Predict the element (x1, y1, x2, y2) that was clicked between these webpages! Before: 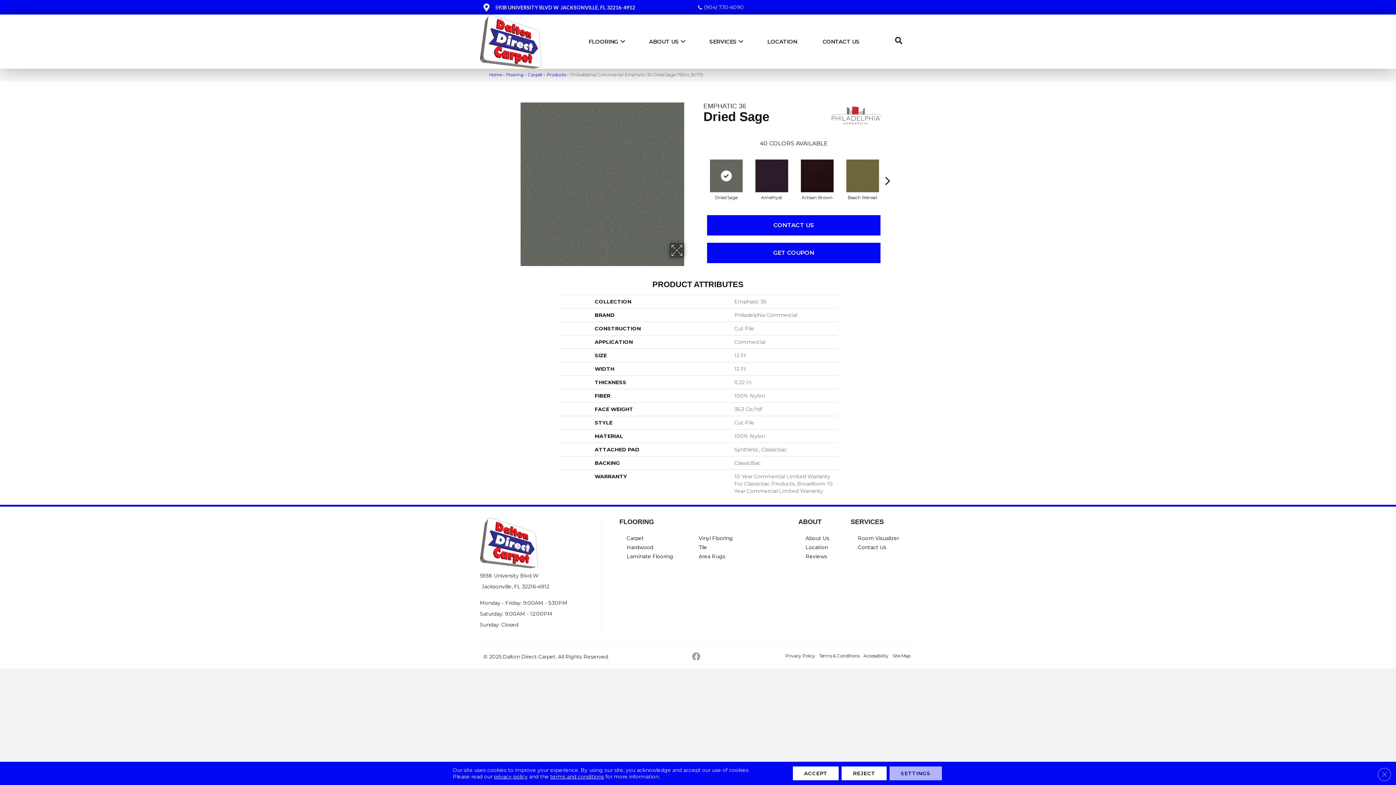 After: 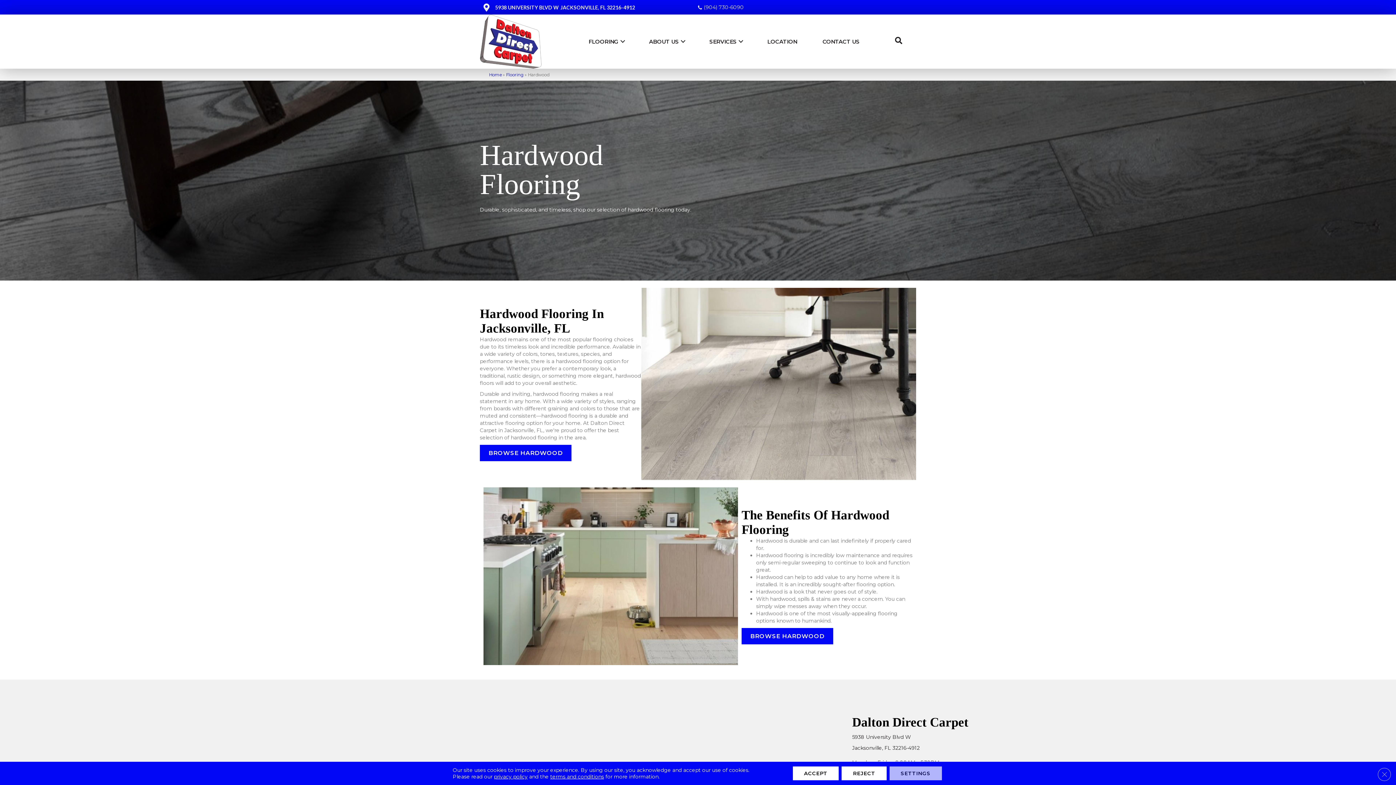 Action: bbox: (623, 543, 657, 551) label: Hardwood